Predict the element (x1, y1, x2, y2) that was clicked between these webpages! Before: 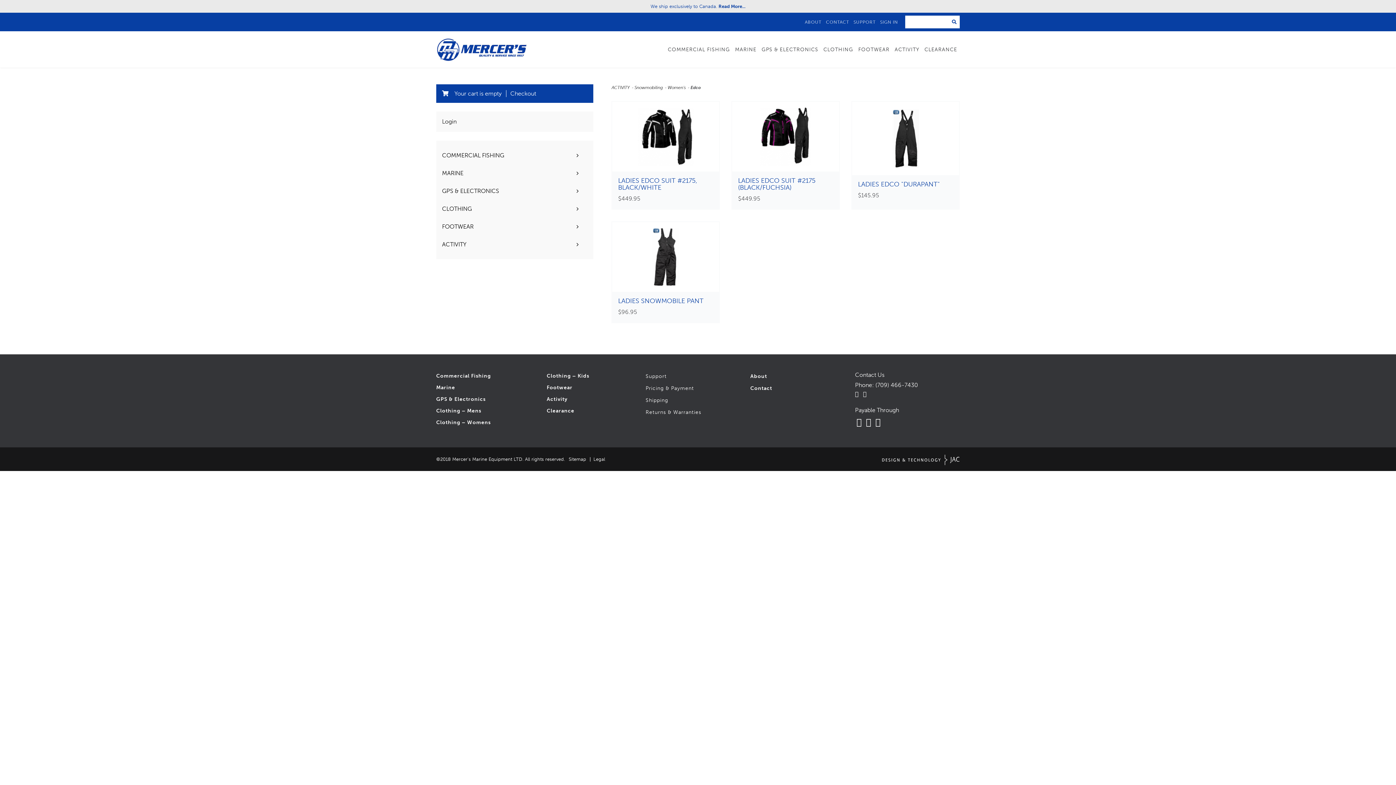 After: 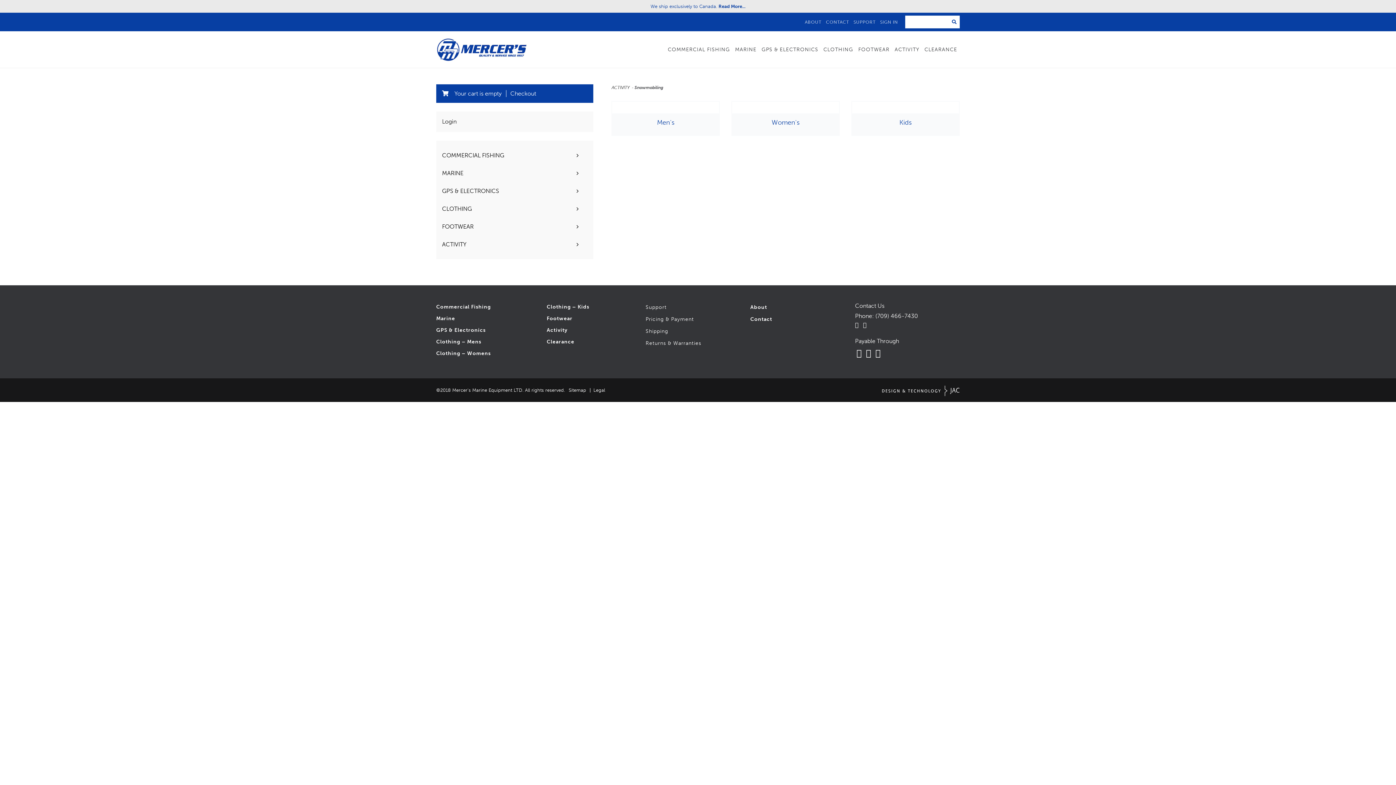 Action: label: Snowmobiling  bbox: (634, 84, 667, 90)